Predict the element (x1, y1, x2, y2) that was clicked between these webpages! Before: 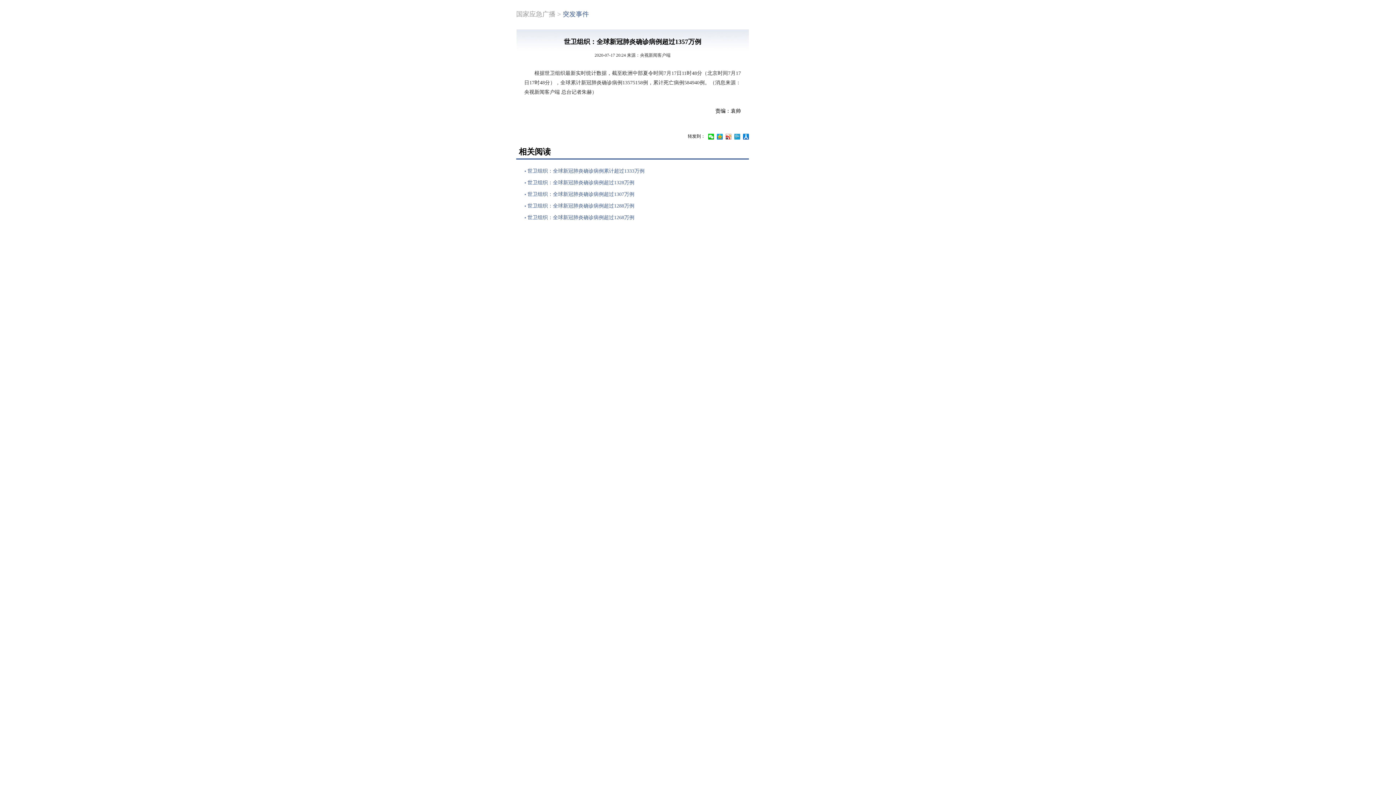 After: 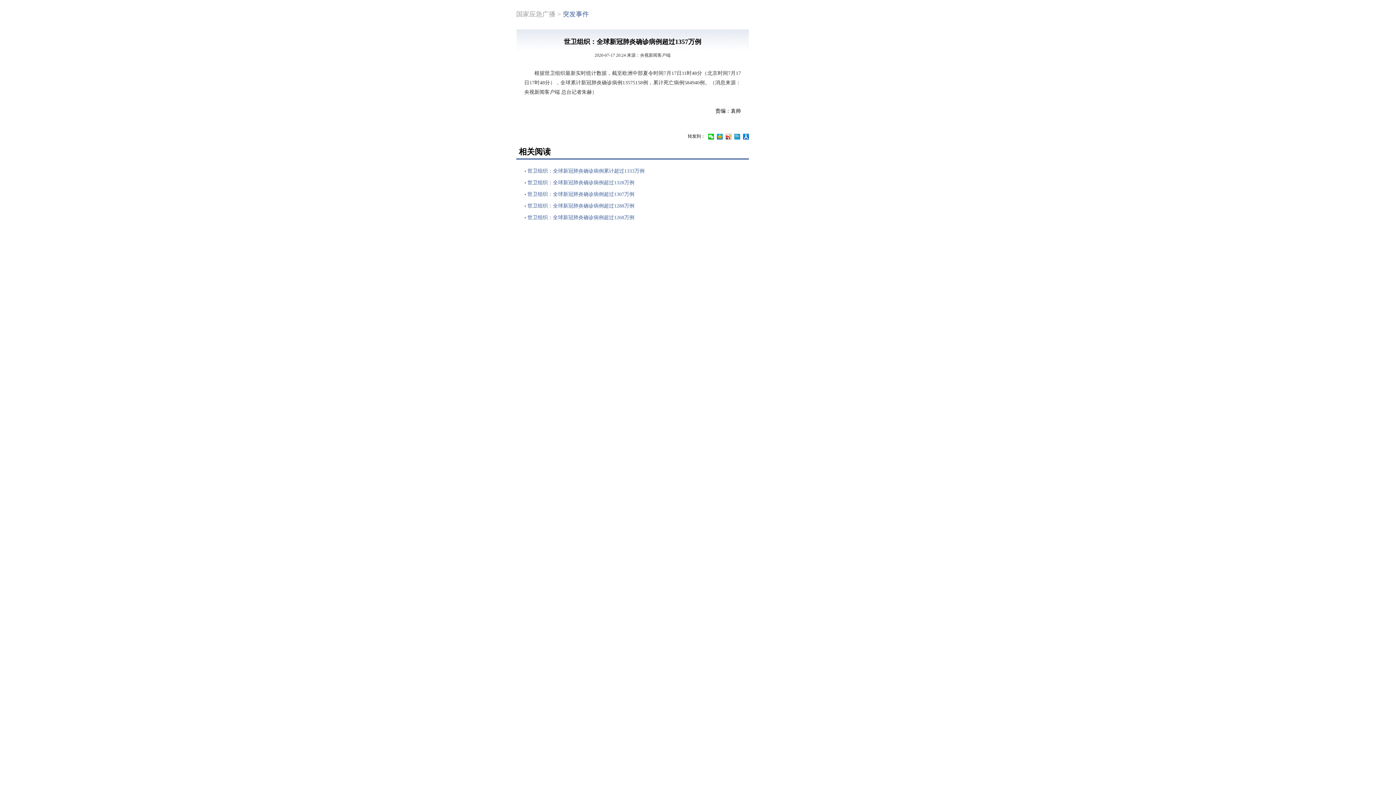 Action: label: 突发事件 bbox: (562, 10, 589, 17)